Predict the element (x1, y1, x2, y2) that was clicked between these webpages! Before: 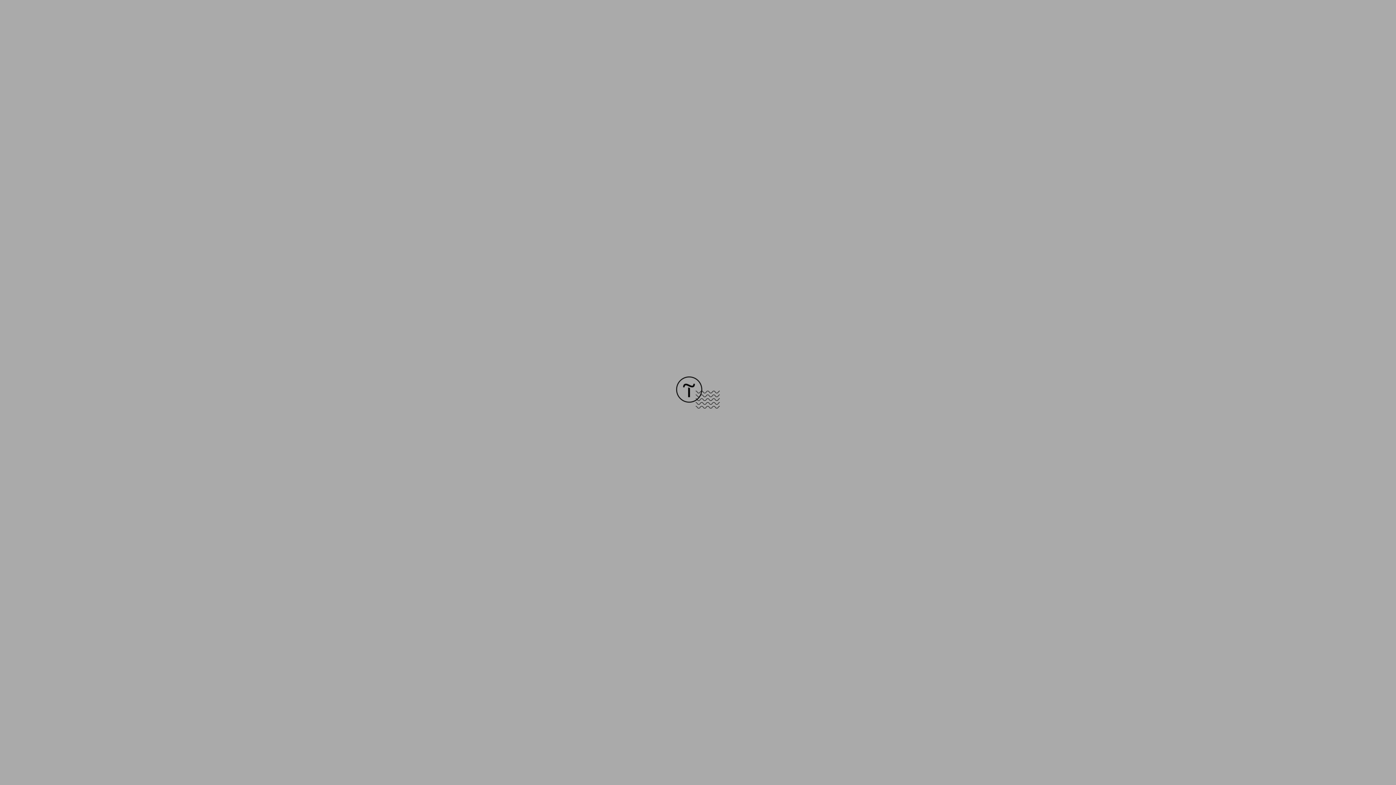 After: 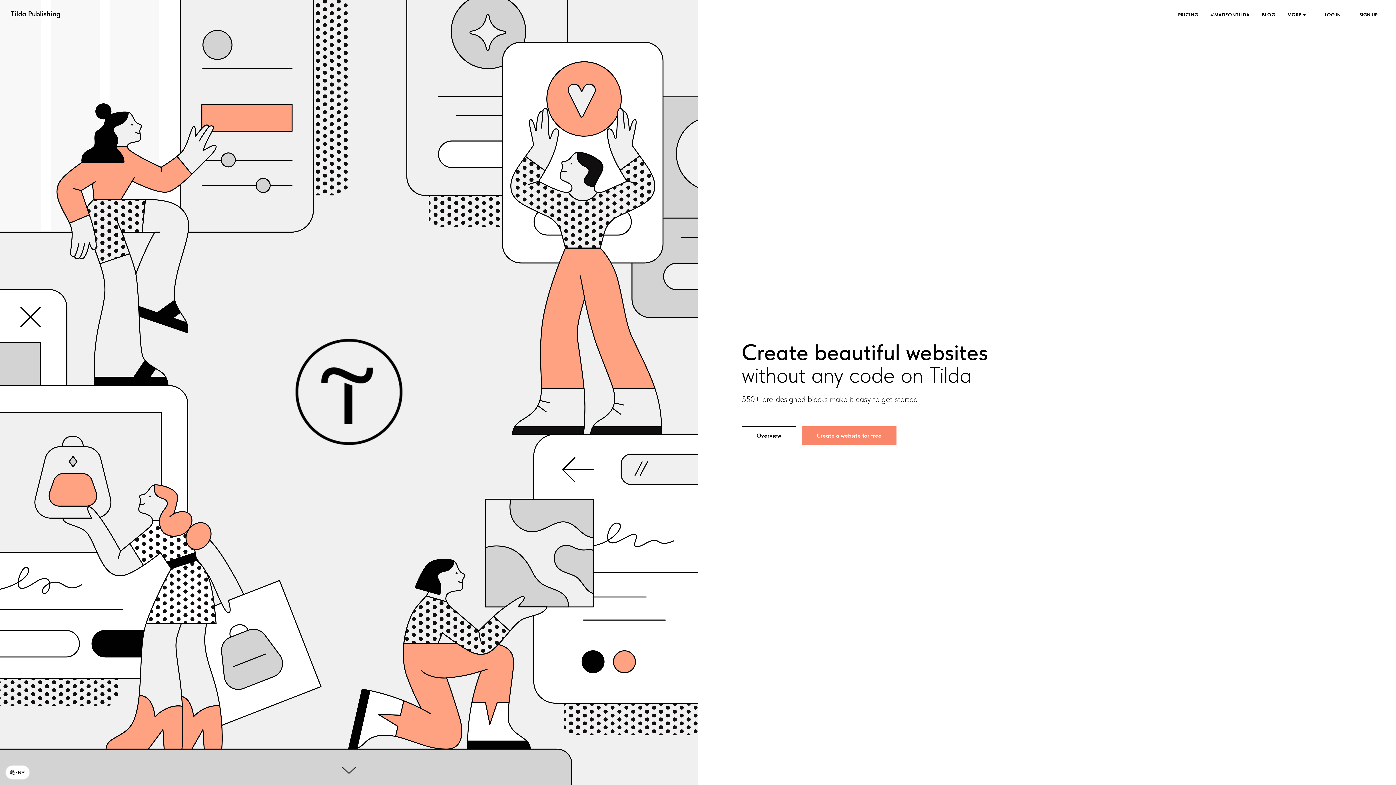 Action: bbox: (676, 403, 720, 409)